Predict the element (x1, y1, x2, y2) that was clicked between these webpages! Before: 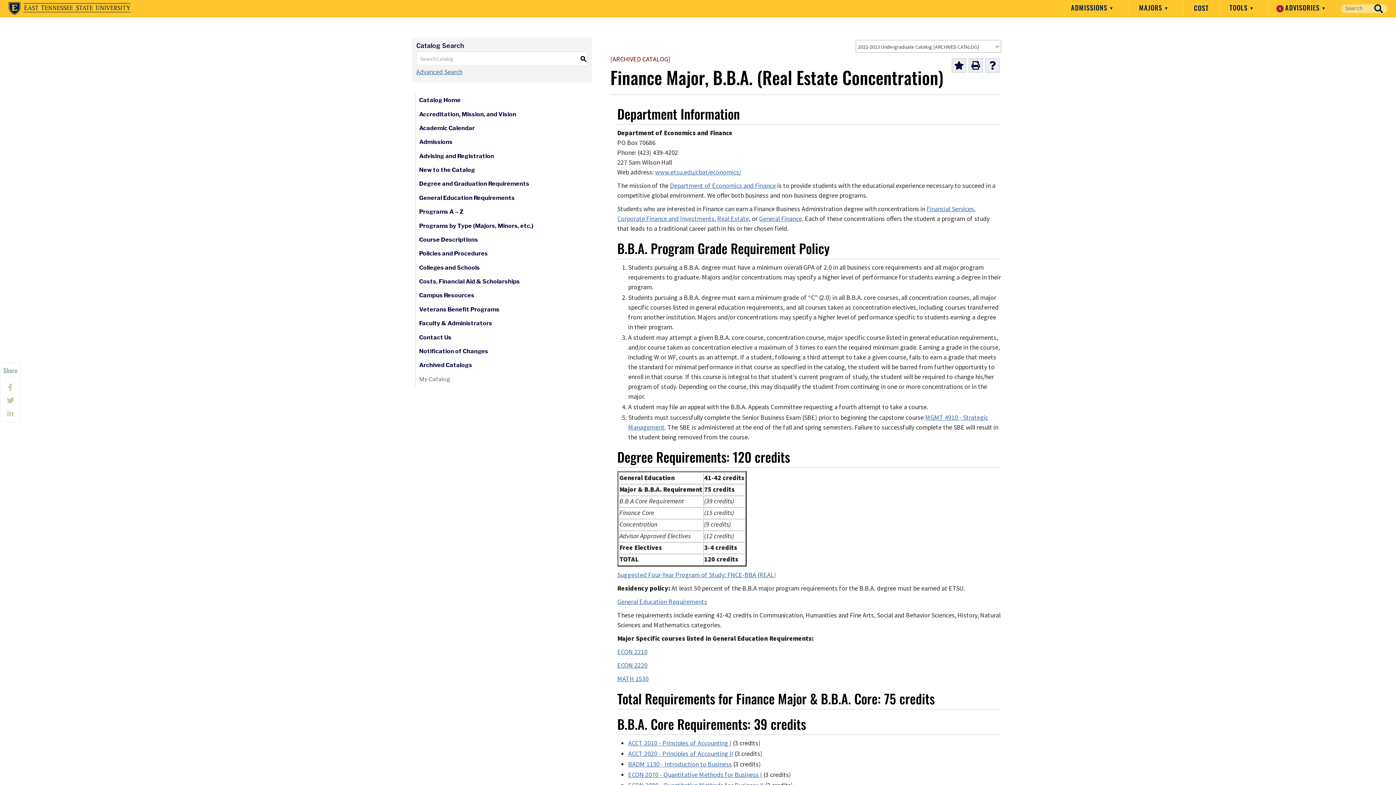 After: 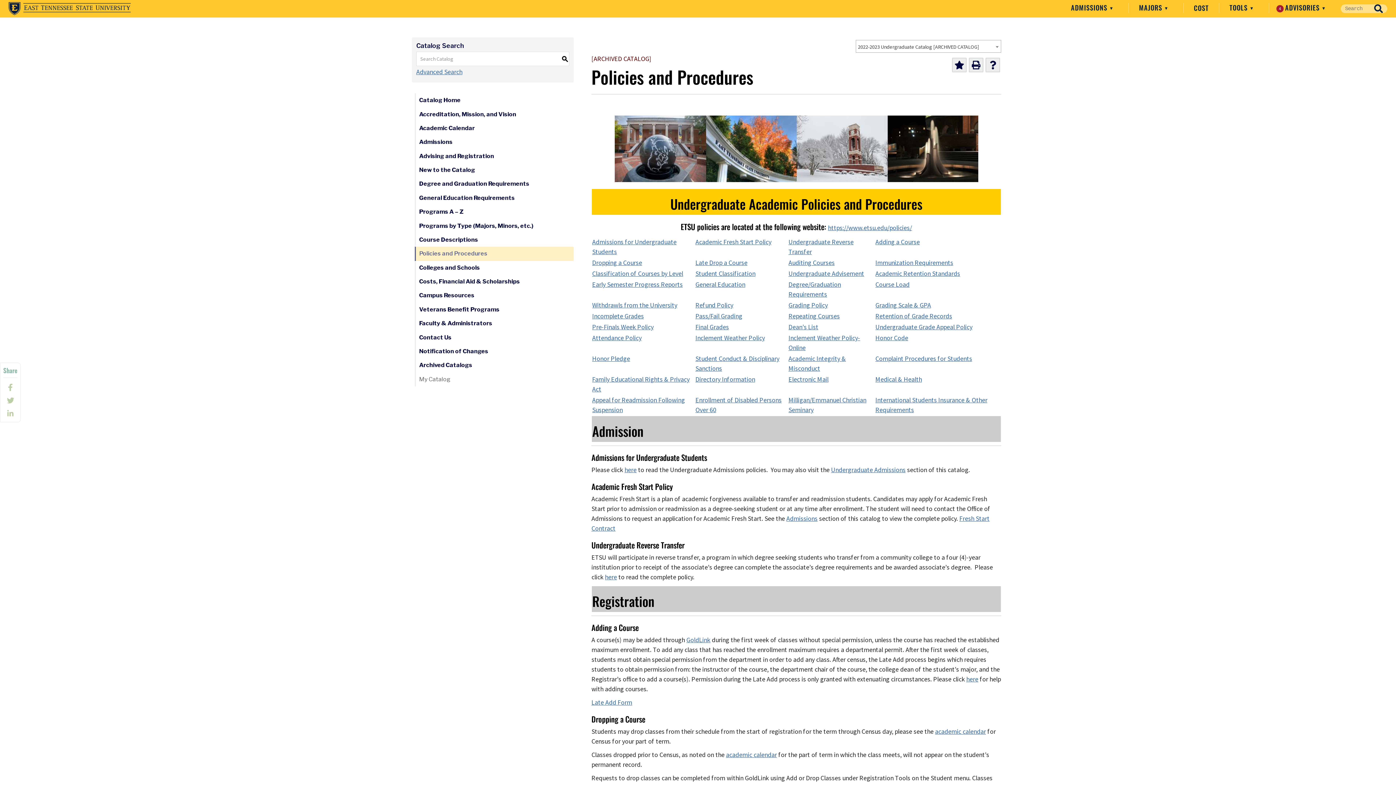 Action: bbox: (414, 246, 592, 260) label: Policies and Procedures